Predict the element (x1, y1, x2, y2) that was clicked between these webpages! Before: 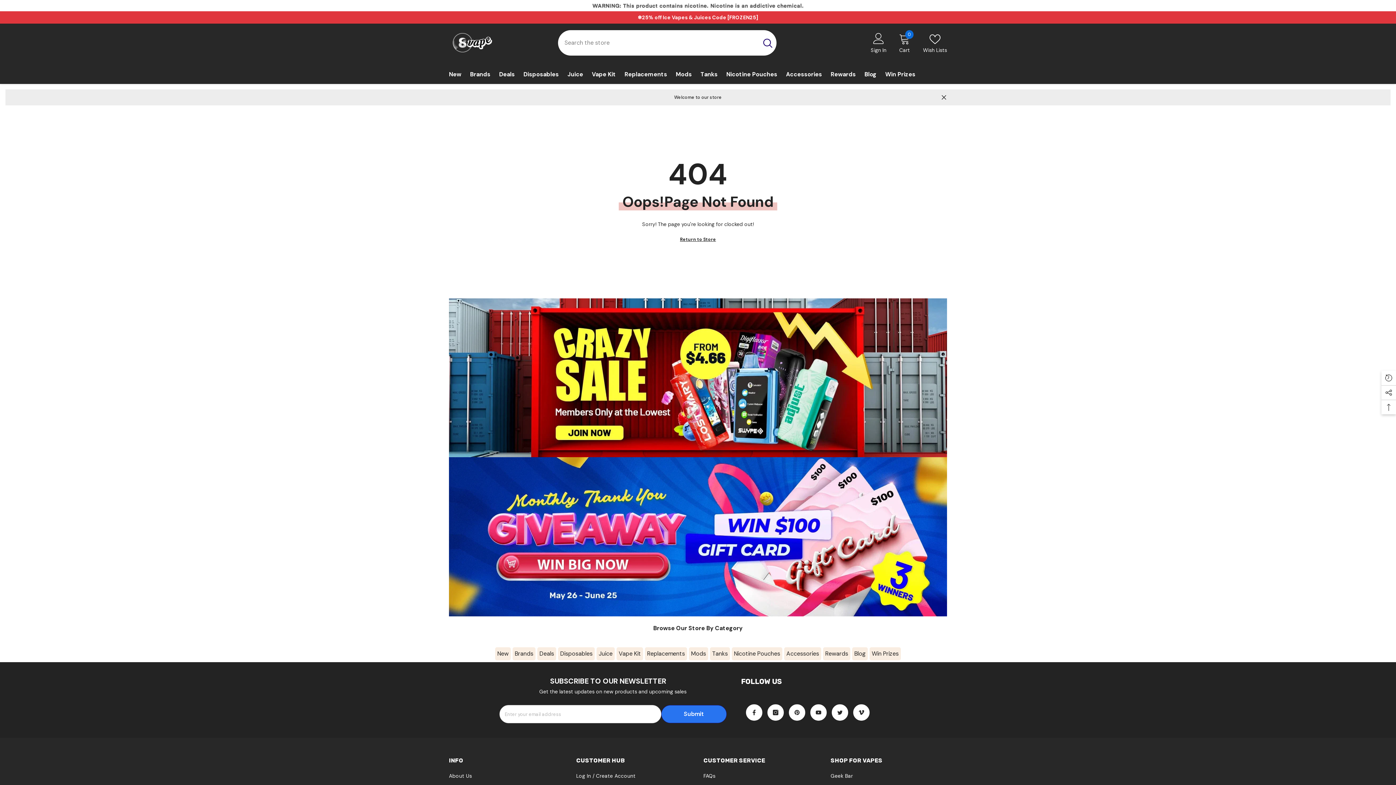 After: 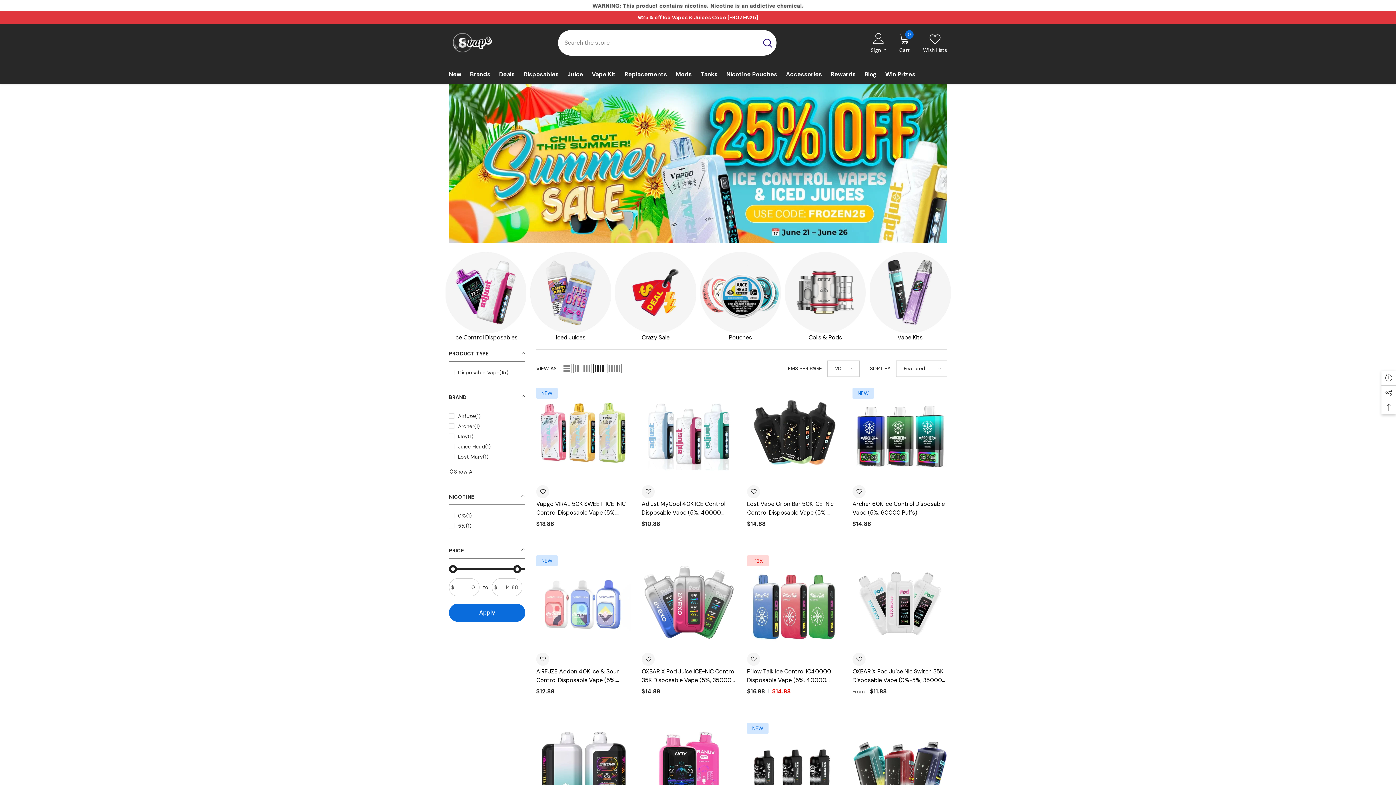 Action: label: ❄️25% off Ice Vapes & Juices Code [FROZEN25] bbox: (637, 14, 758, 20)